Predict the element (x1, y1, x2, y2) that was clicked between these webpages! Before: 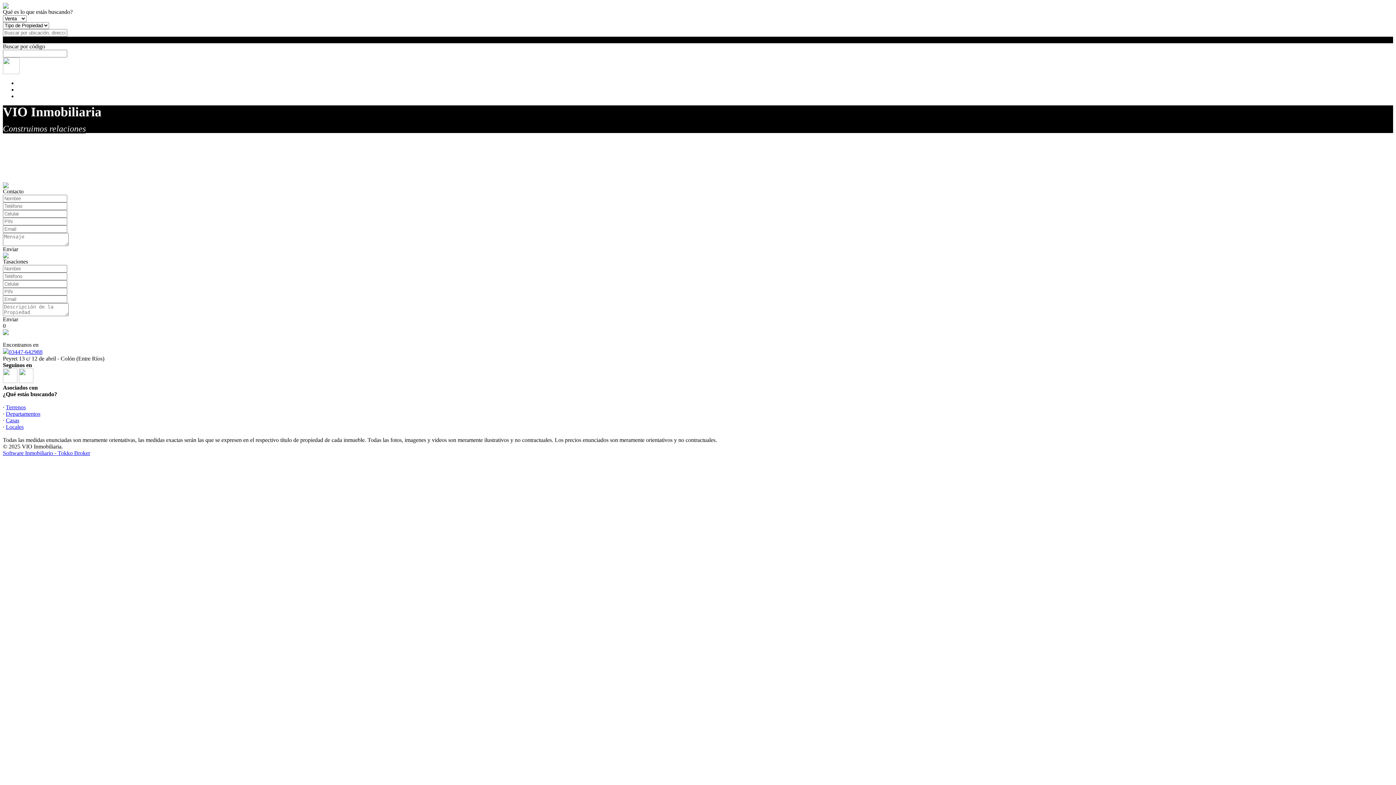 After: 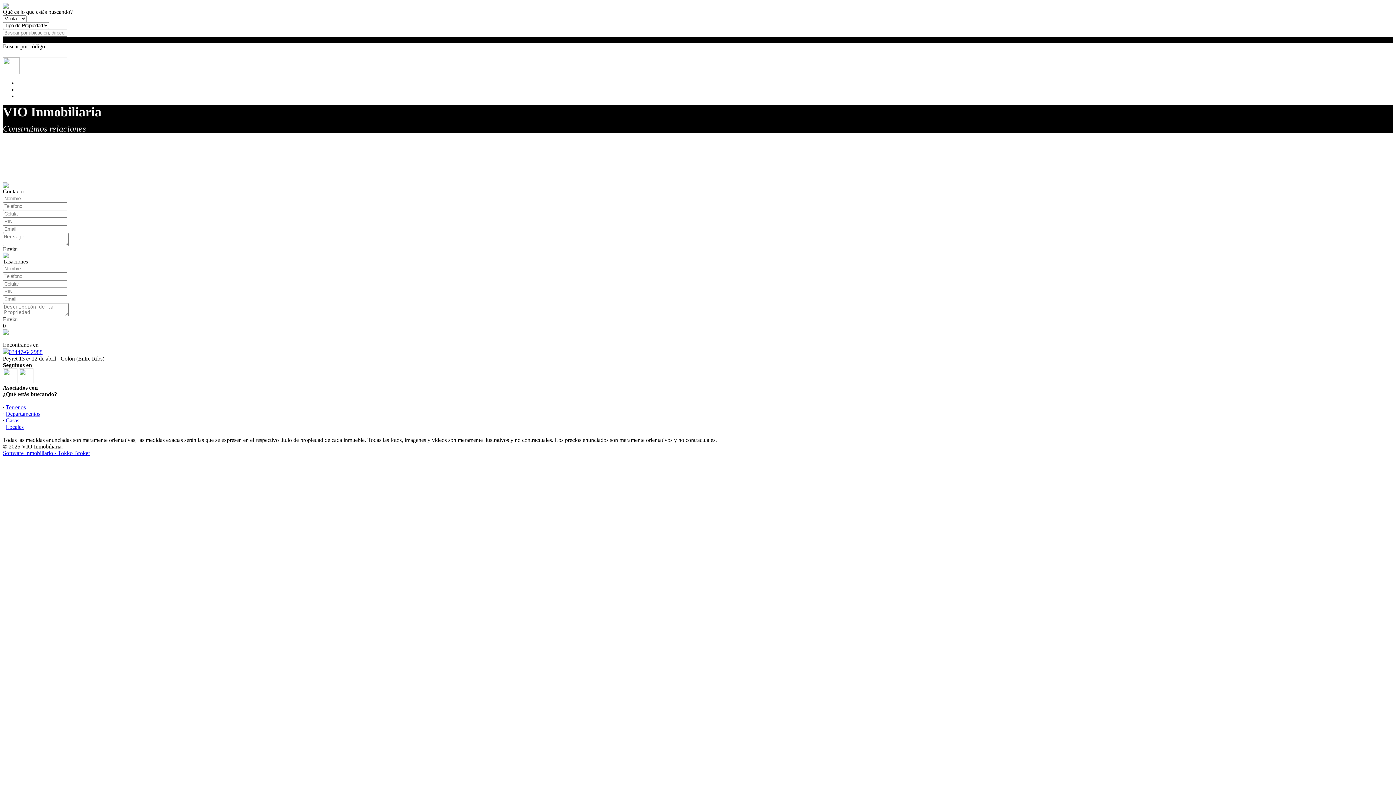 Action: bbox: (2, 378, 17, 384)